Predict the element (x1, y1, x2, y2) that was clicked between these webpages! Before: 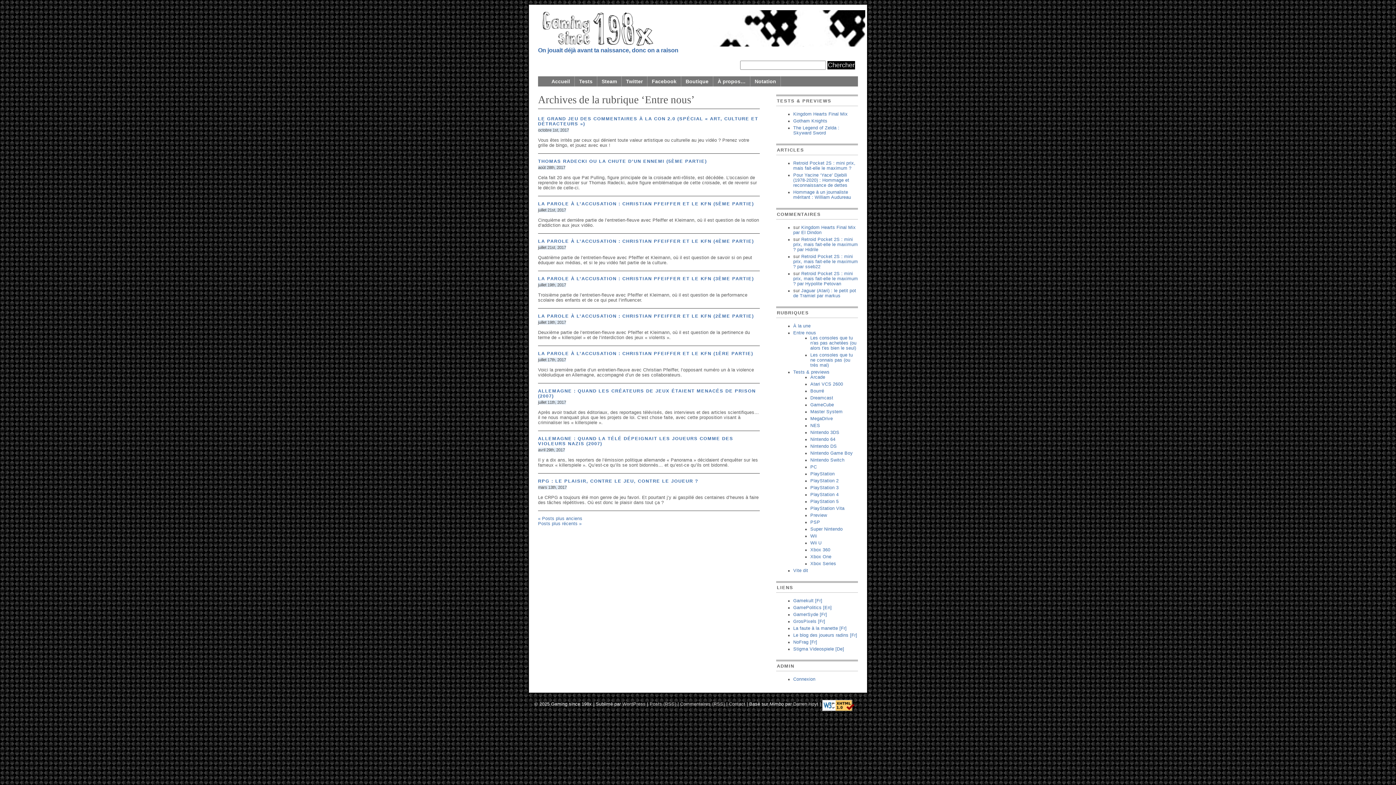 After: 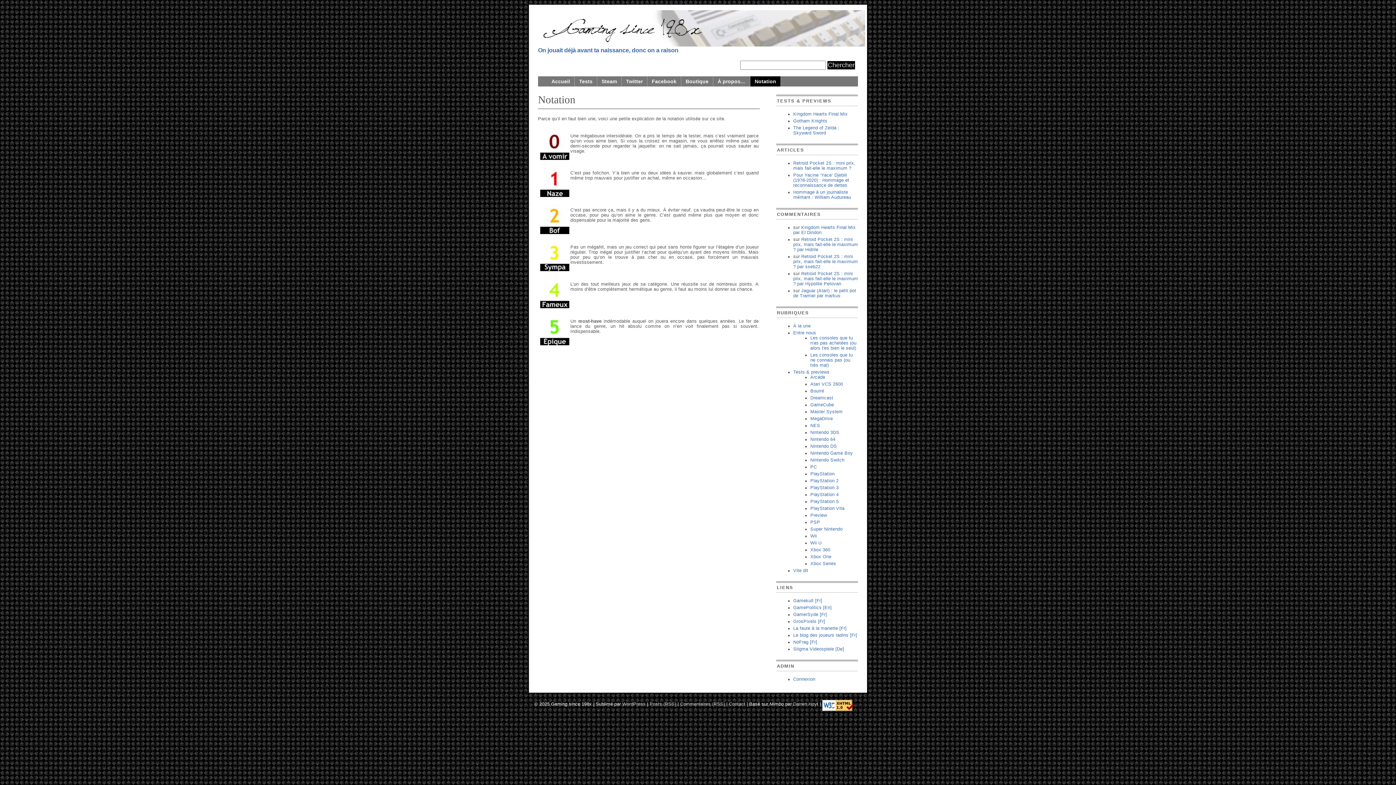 Action: bbox: (750, 76, 780, 86) label: Notation